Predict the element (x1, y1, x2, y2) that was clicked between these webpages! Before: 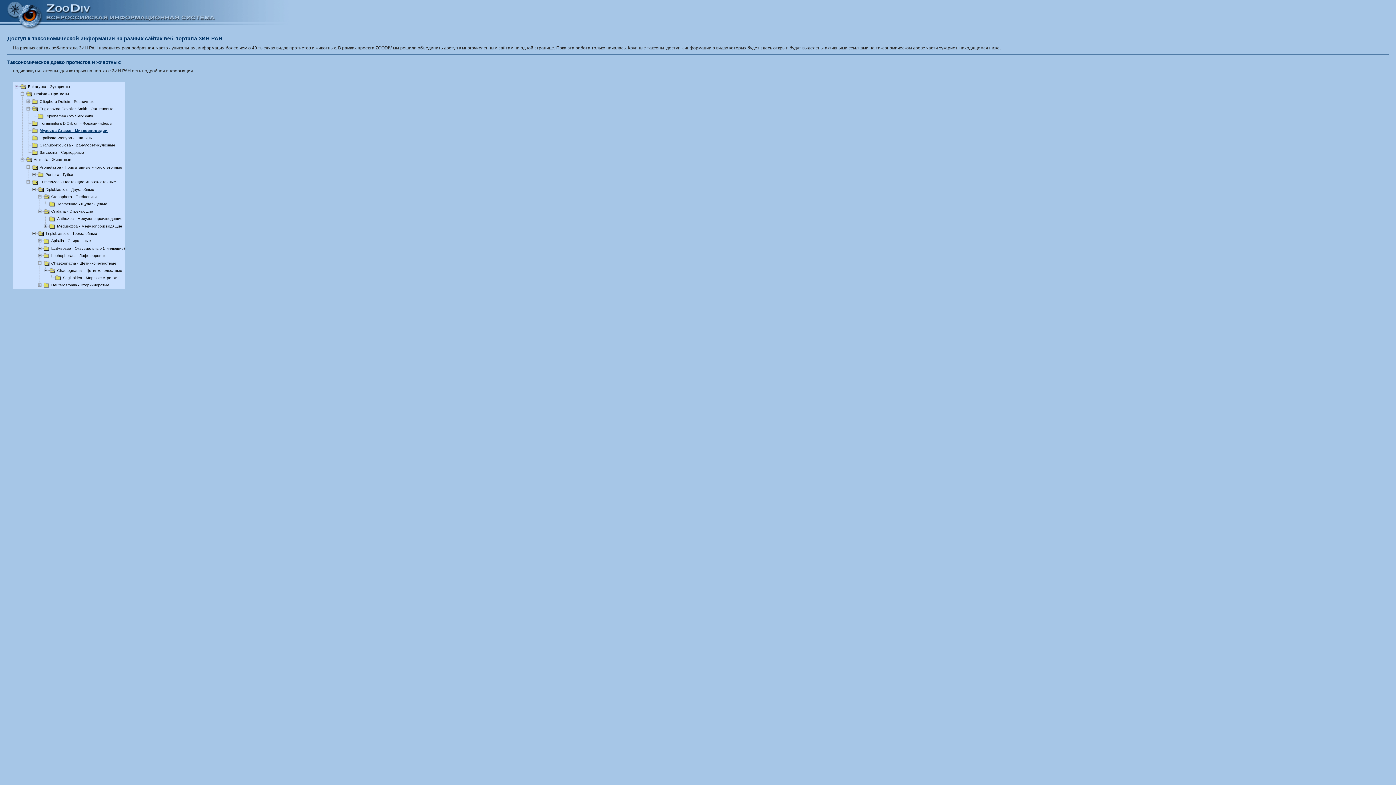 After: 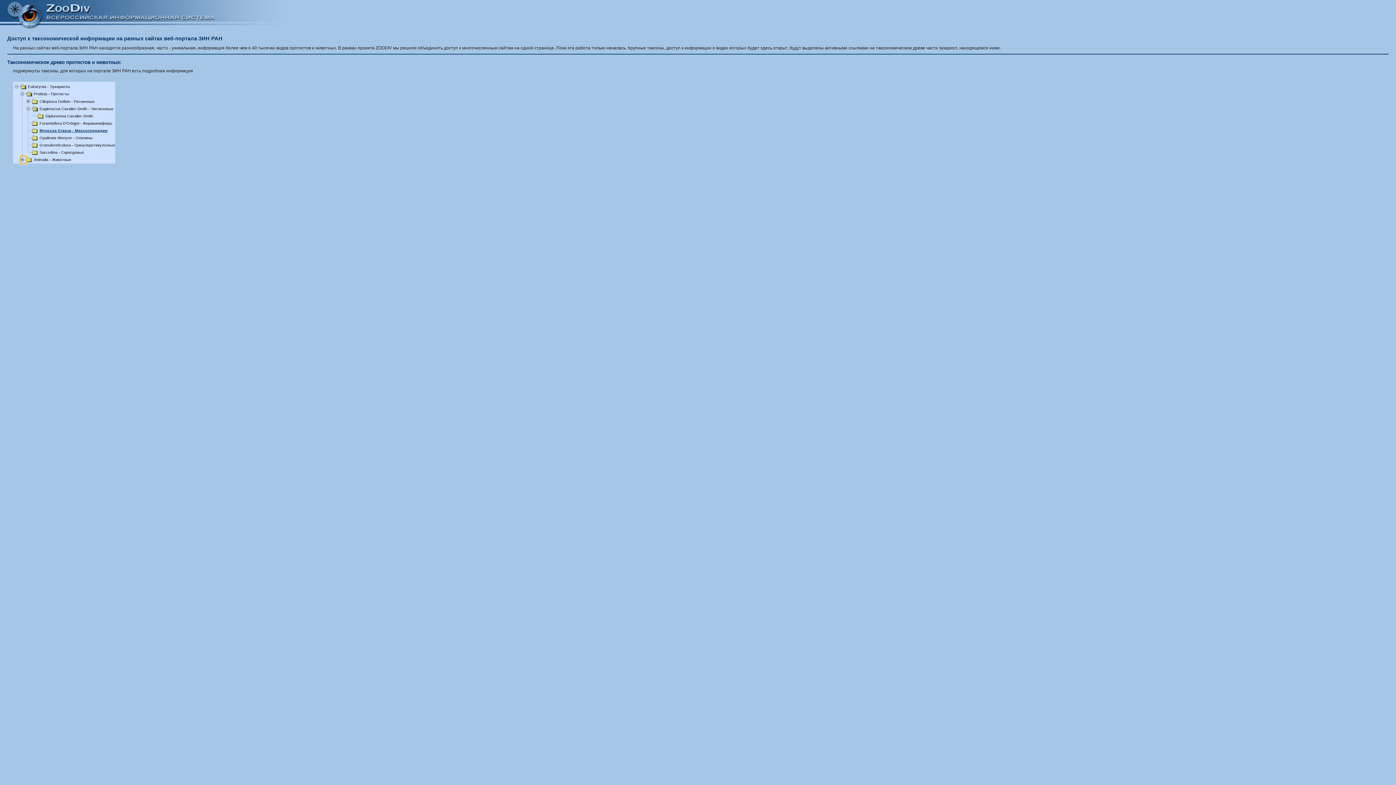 Action: bbox: (20, 157, 26, 162)